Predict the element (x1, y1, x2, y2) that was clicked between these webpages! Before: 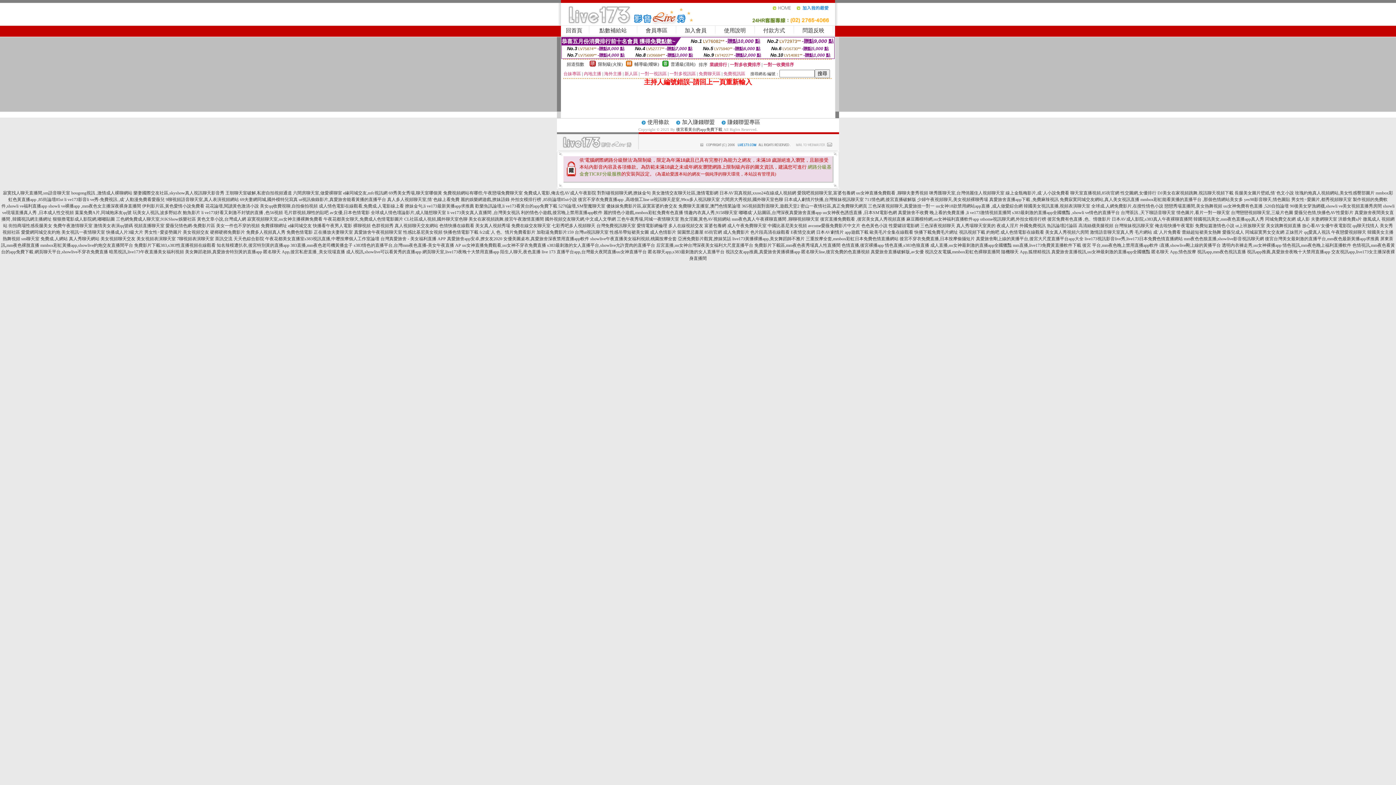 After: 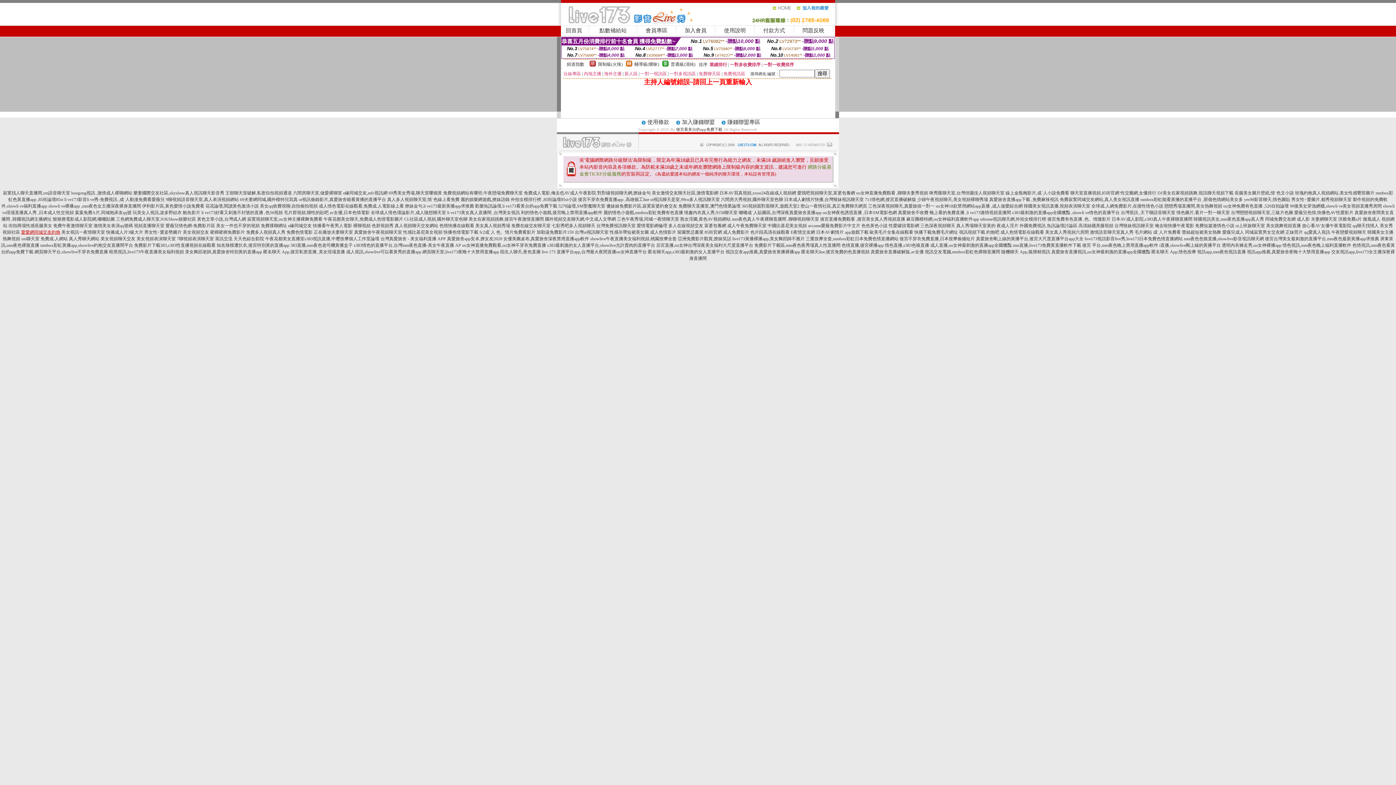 Action: label: 愛愛網同城交友約炮 bbox: (21, 229, 60, 234)